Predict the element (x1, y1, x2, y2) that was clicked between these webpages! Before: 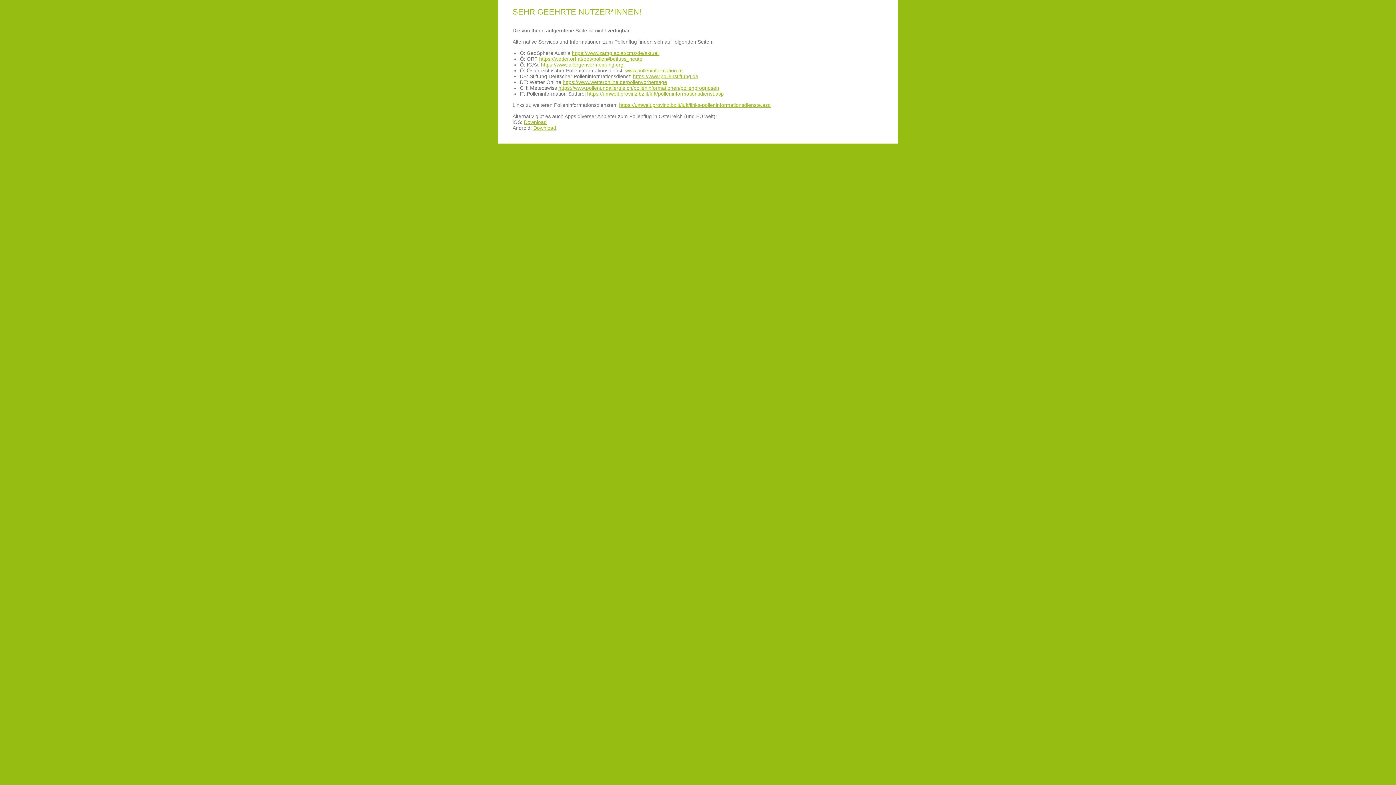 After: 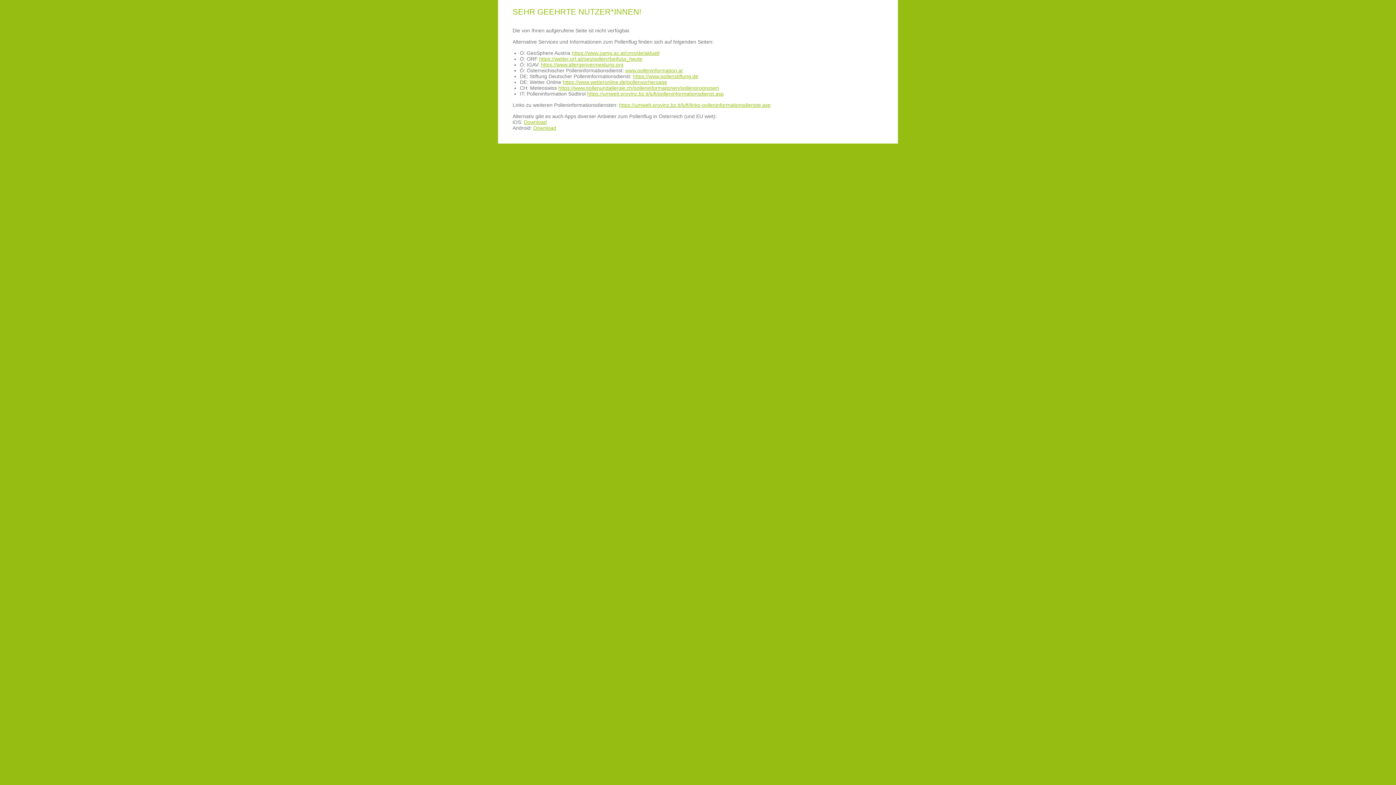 Action: bbox: (572, 50, 659, 56) label: https://www.zamg.ac.at/cms/de/aktuell